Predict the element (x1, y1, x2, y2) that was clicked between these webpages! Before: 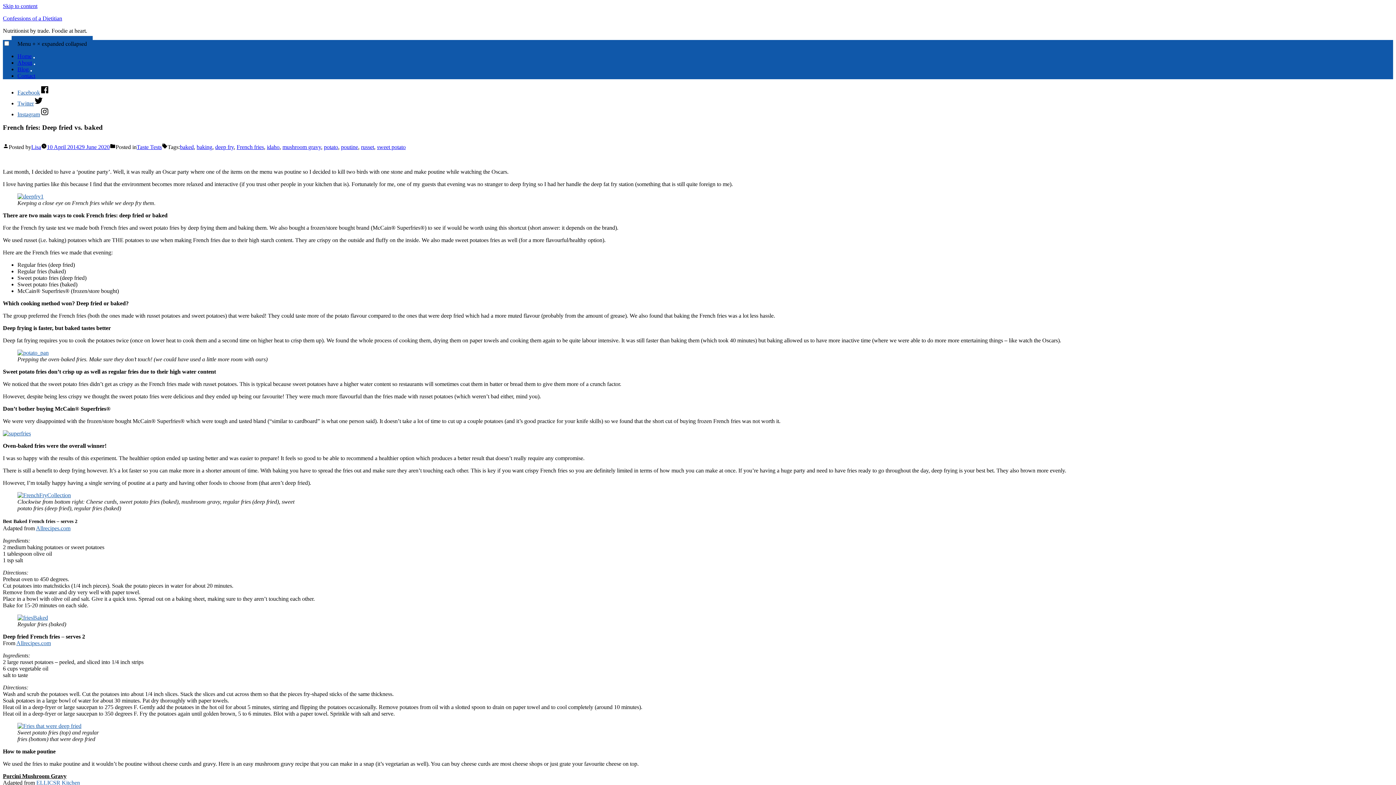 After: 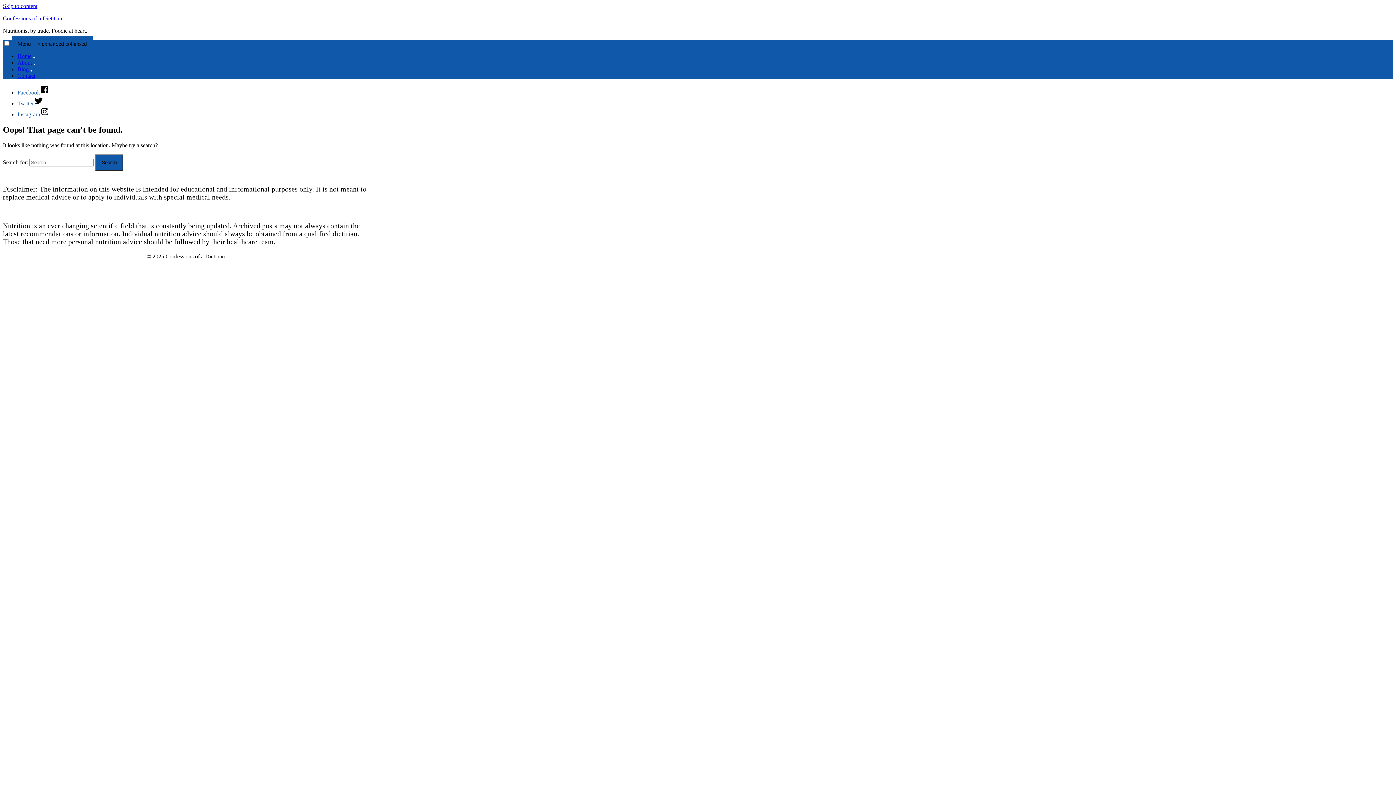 Action: bbox: (17, 723, 81, 729)